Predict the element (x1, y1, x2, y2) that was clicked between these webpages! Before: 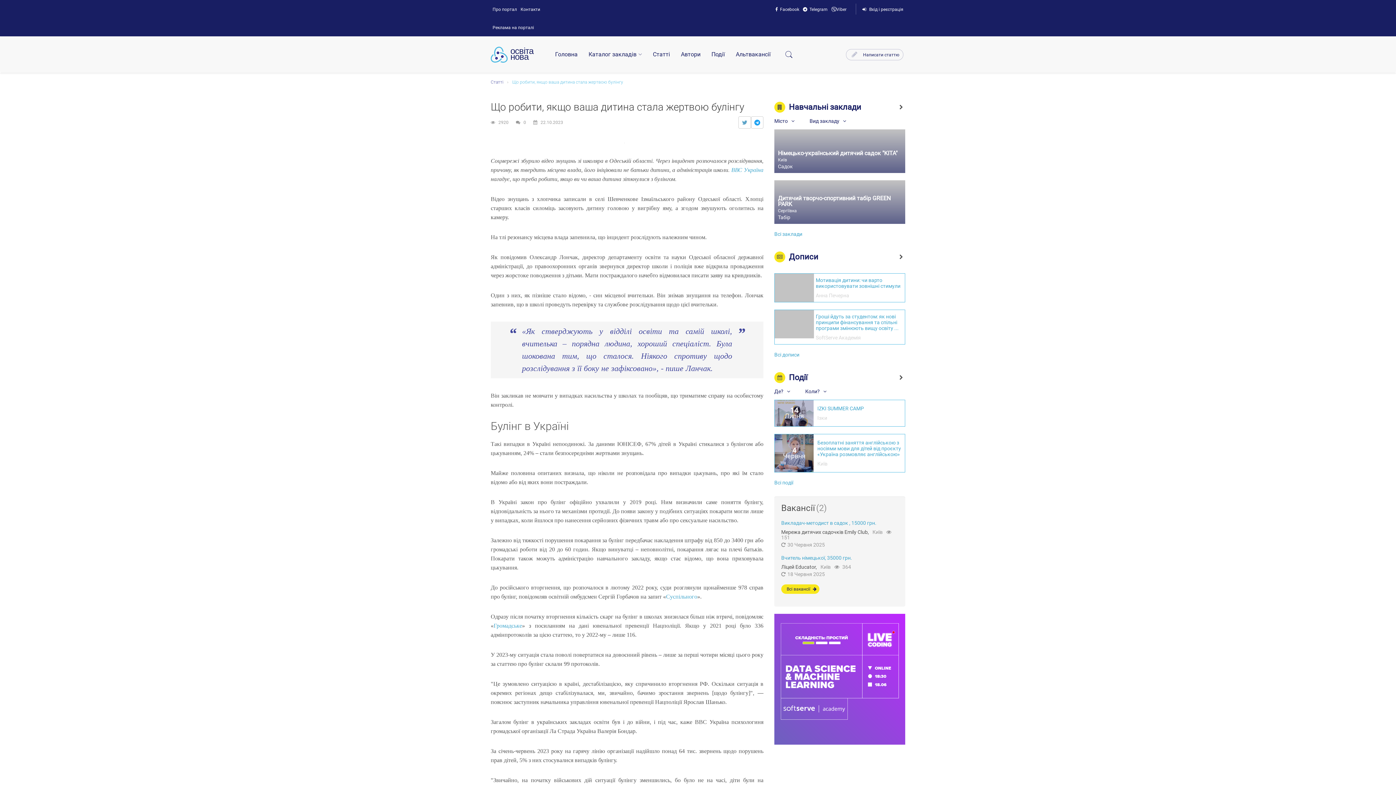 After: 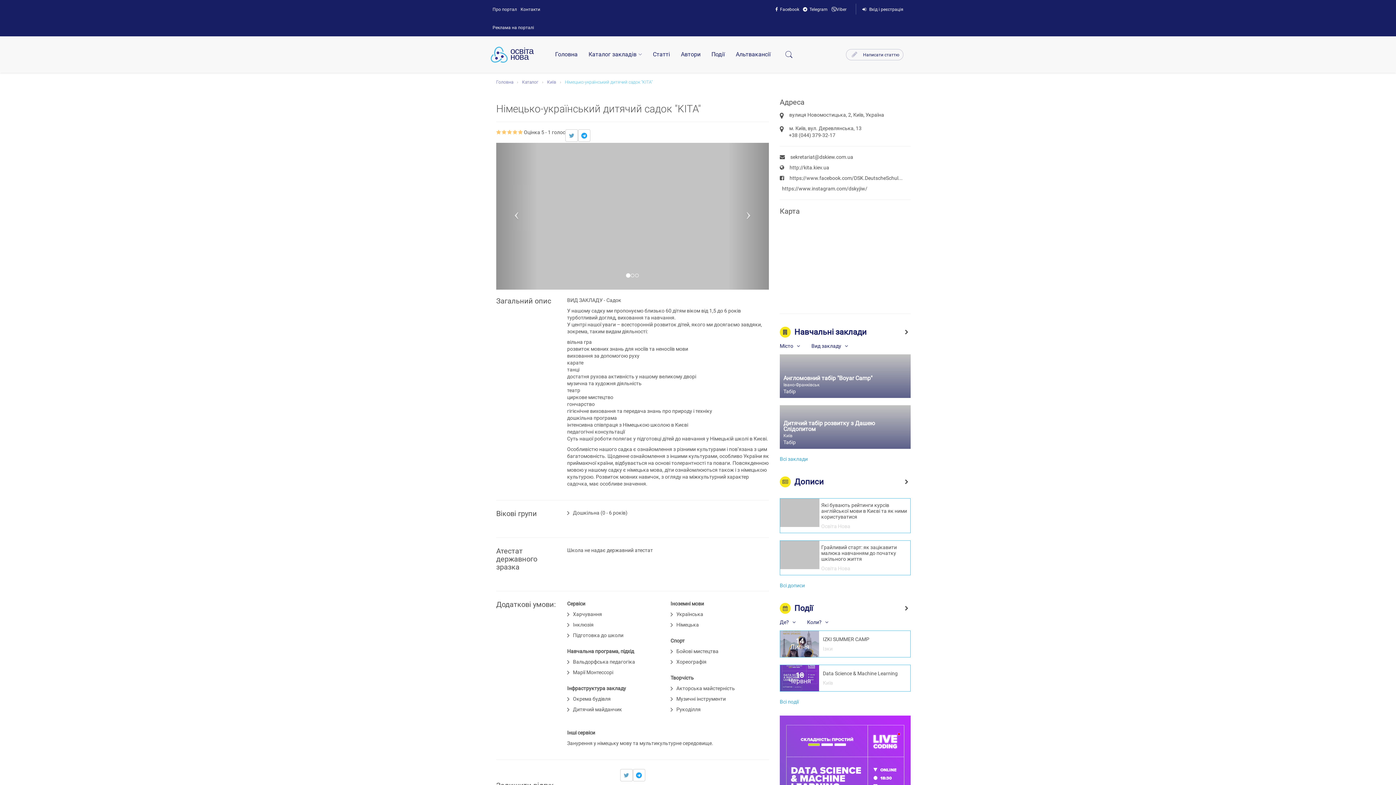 Action: label: Німецько-український дитячий садок "KITA"
Київ
Садок bbox: (774, 129, 905, 173)